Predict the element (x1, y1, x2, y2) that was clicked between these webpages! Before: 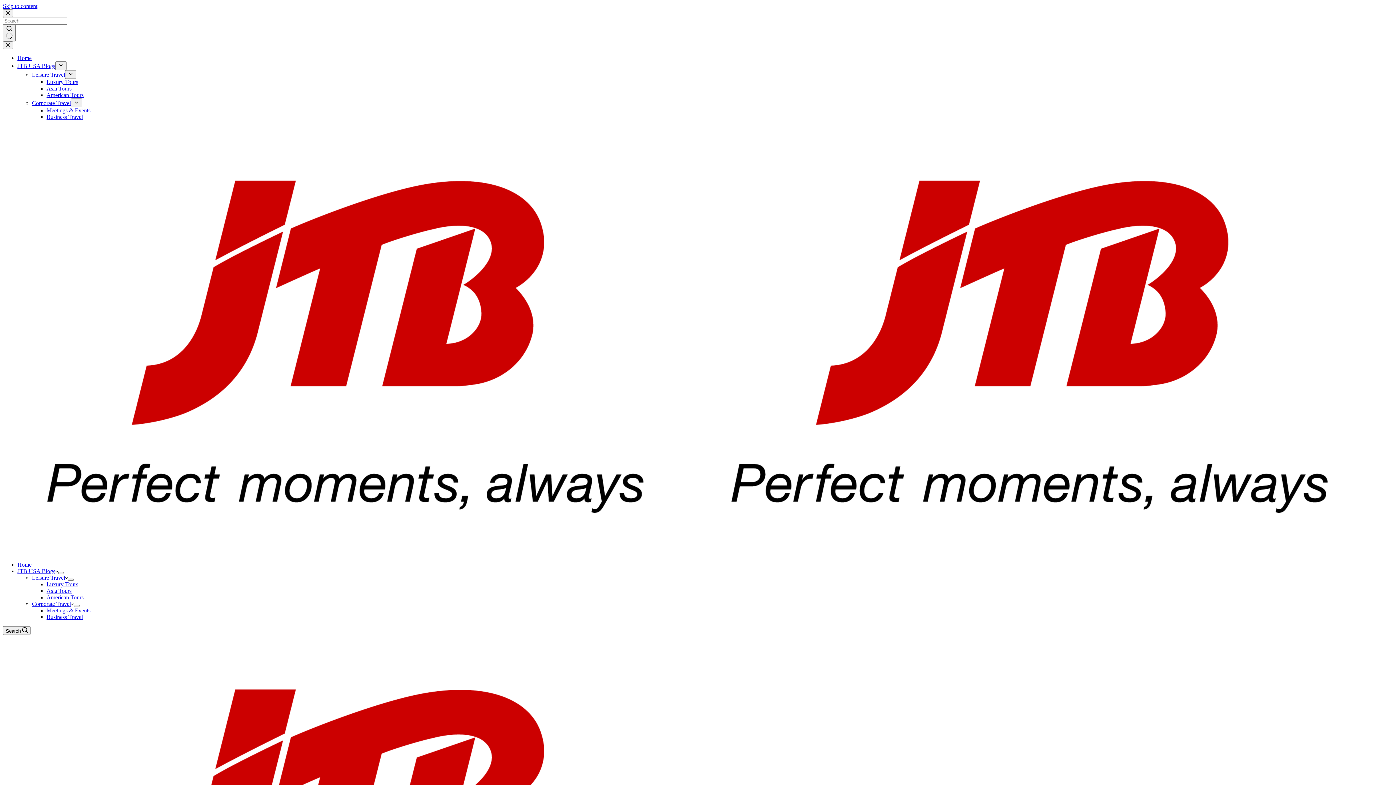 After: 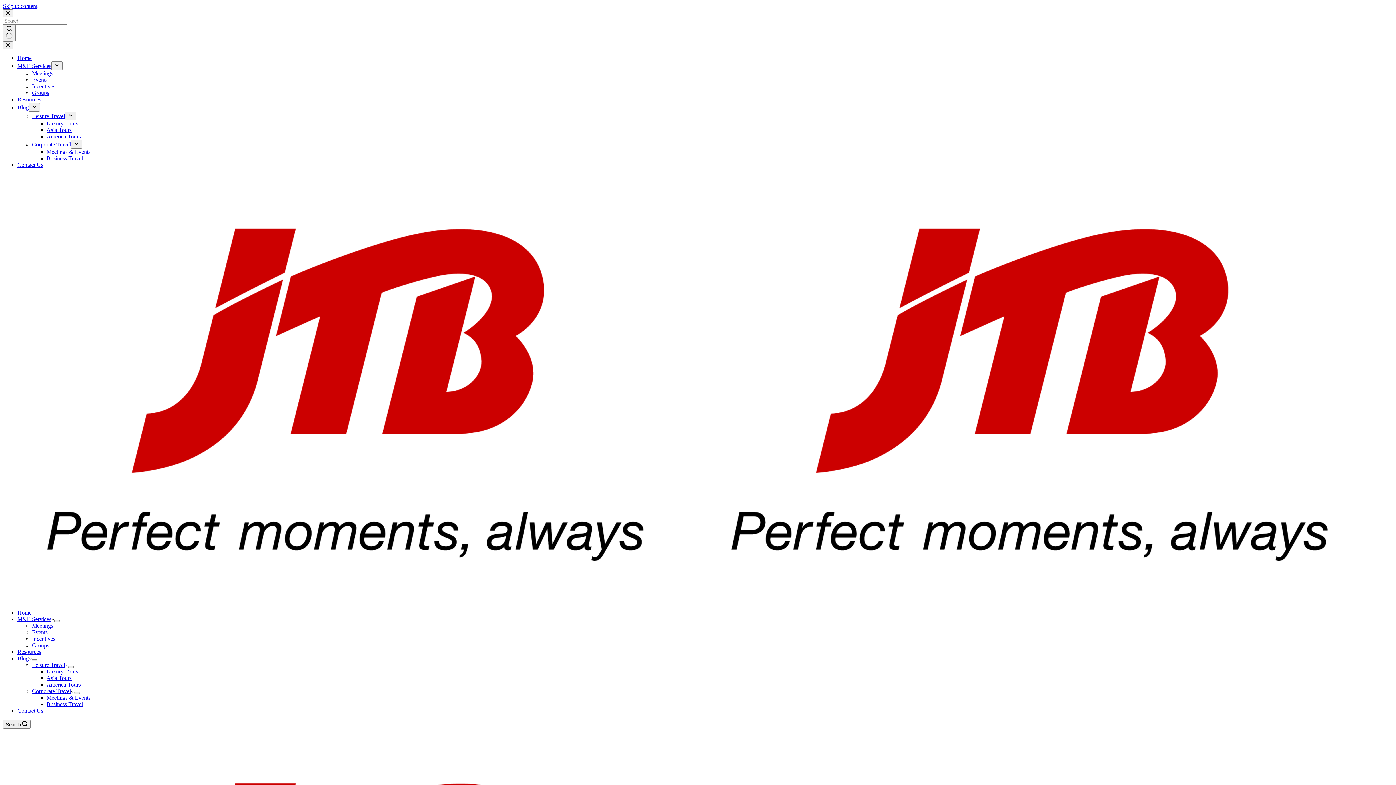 Action: bbox: (46, 607, 90, 613) label: Meetings & Events